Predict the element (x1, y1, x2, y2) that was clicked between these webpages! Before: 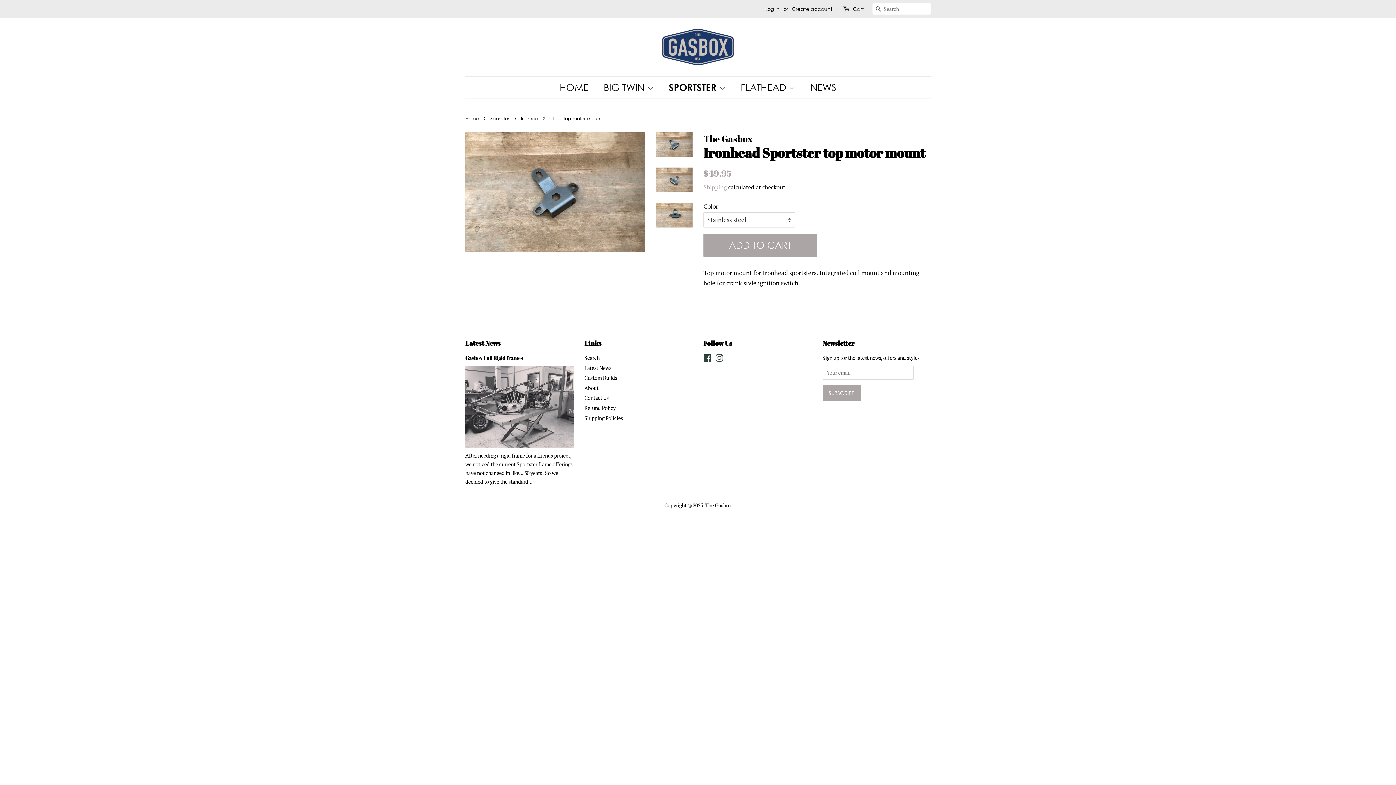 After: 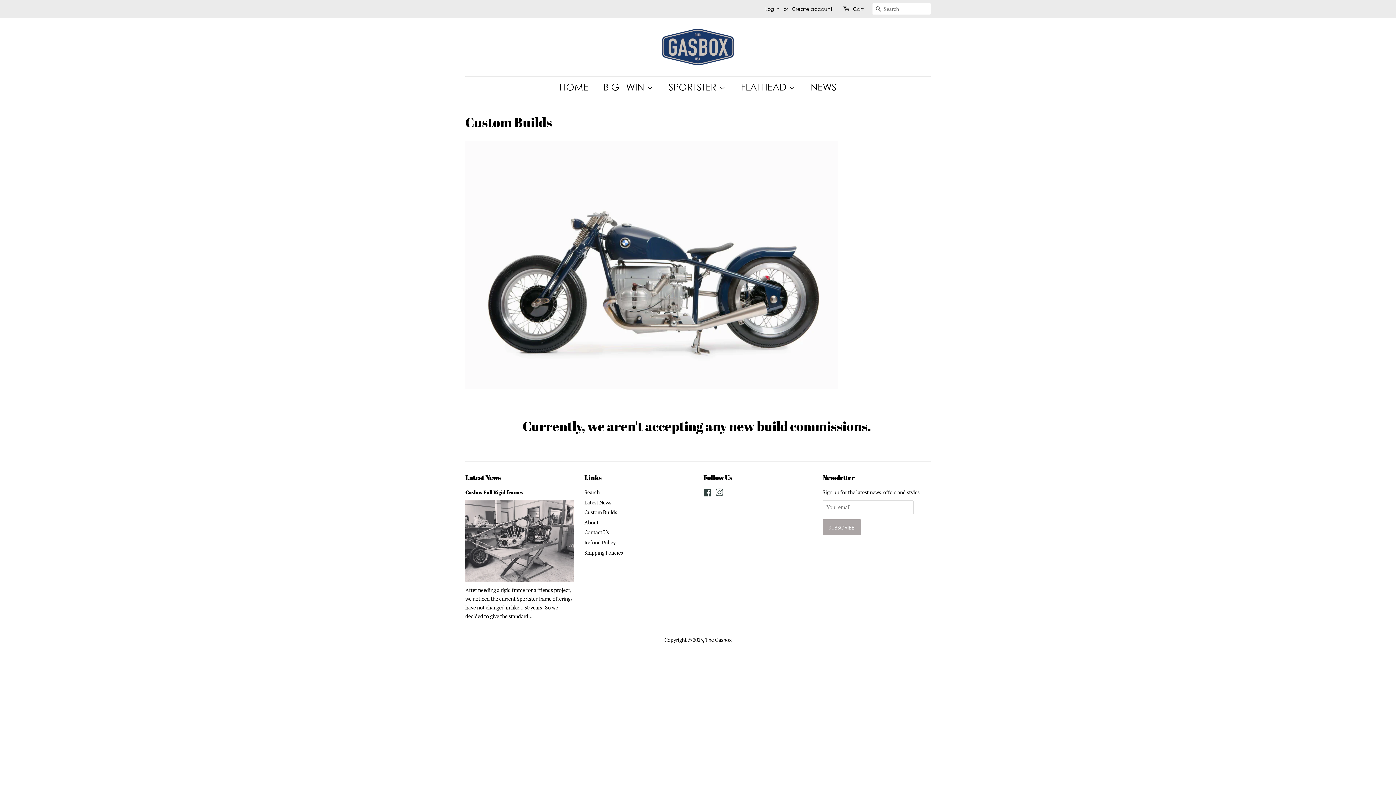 Action: bbox: (584, 374, 617, 381) label: Custom Builds